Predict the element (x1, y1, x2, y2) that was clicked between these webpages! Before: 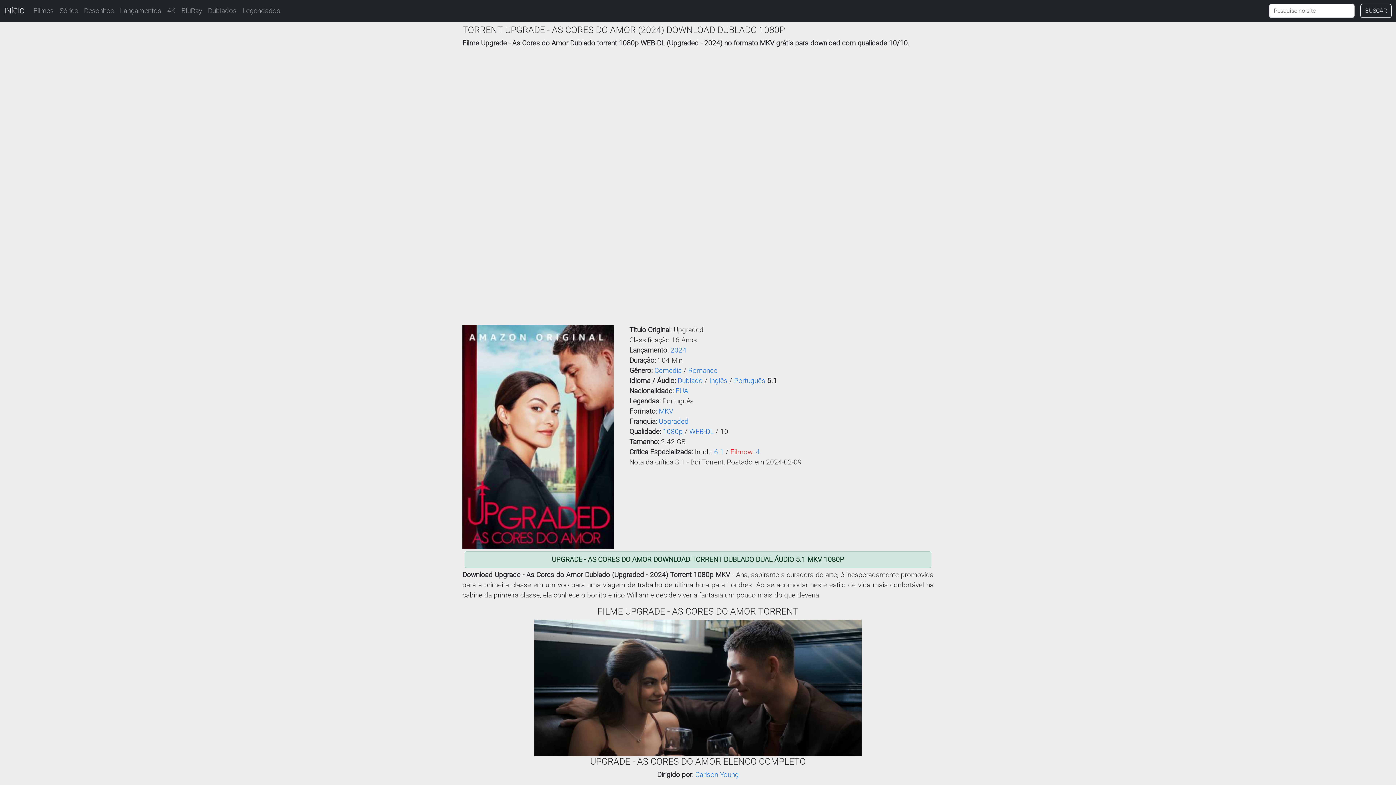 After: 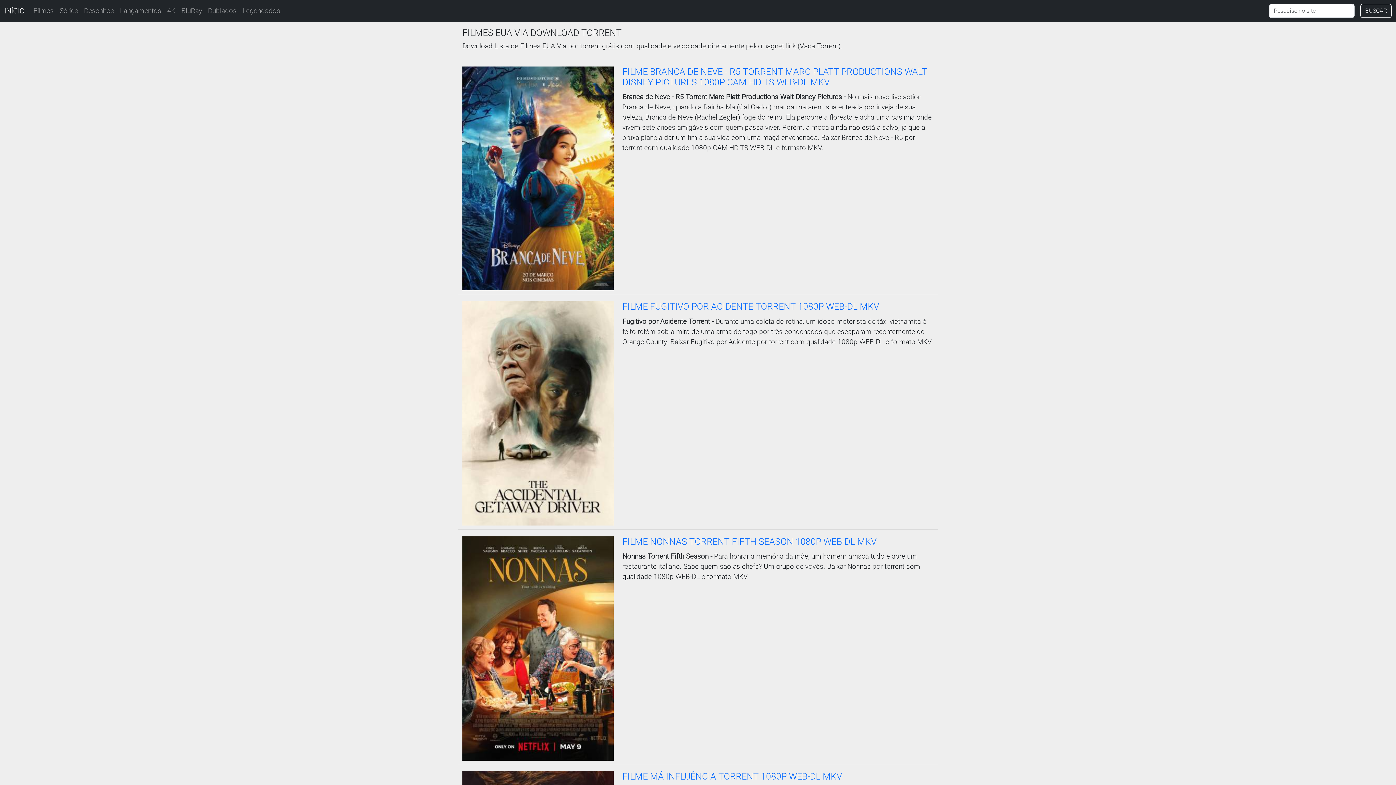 Action: bbox: (675, 386, 688, 395) label: EUA